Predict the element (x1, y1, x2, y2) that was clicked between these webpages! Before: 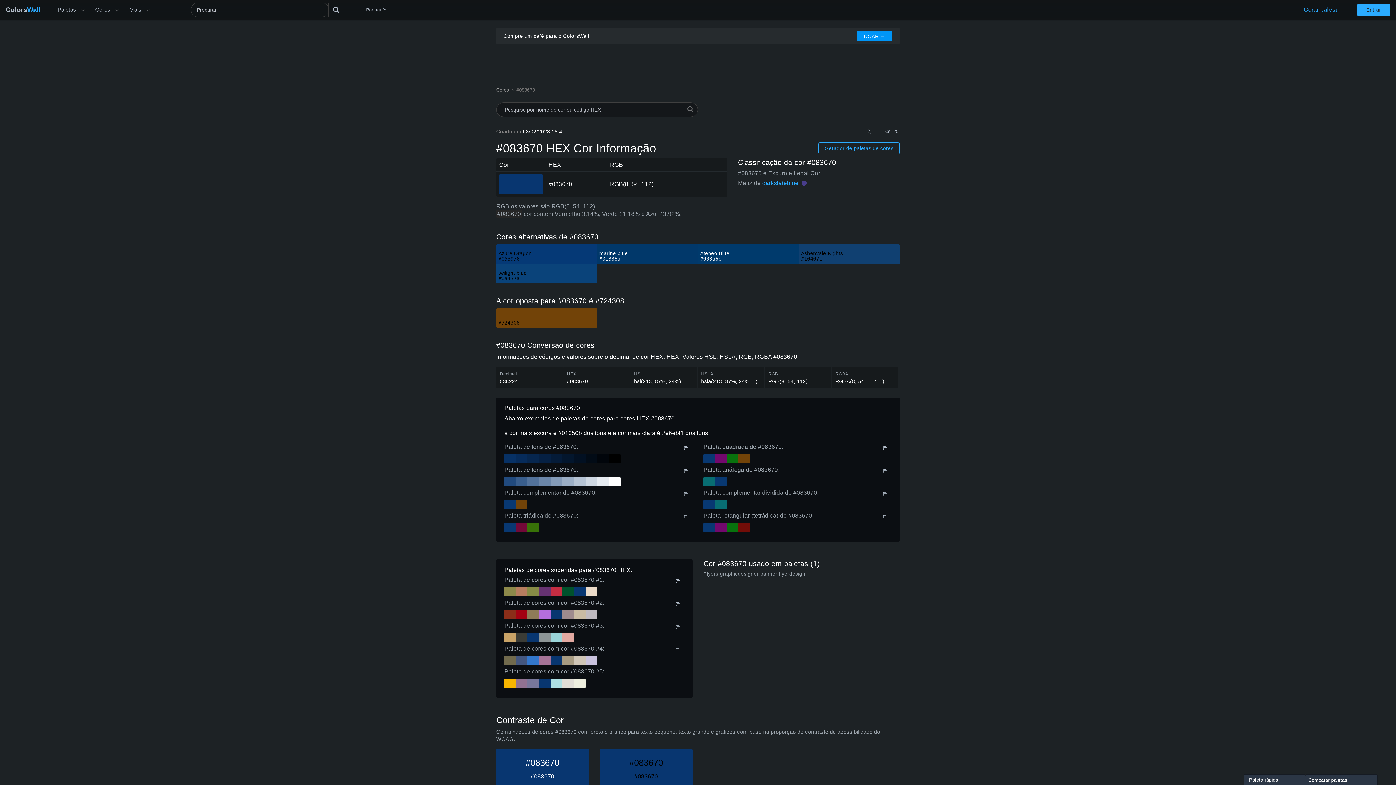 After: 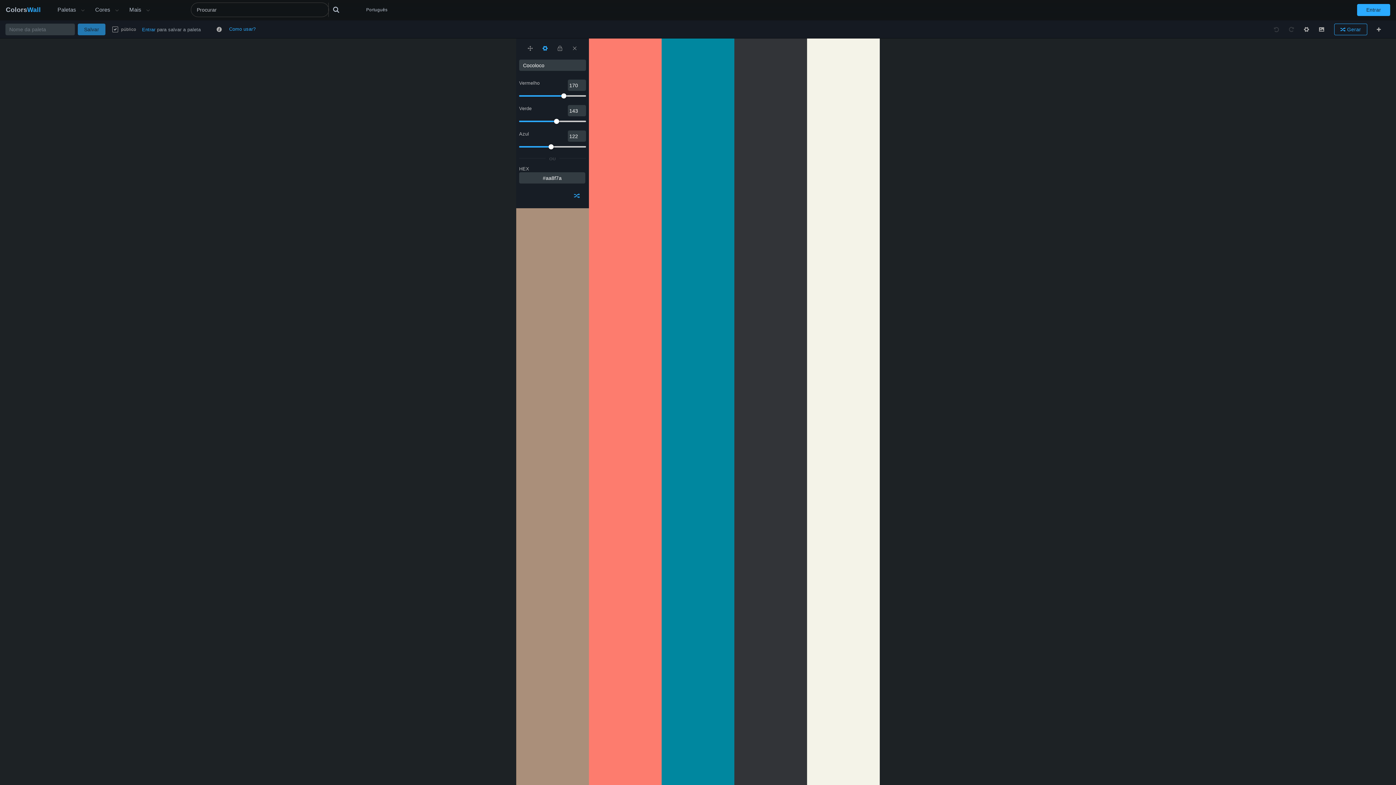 Action: bbox: (1298, 2, 1343, 17) label: Gerar paleta